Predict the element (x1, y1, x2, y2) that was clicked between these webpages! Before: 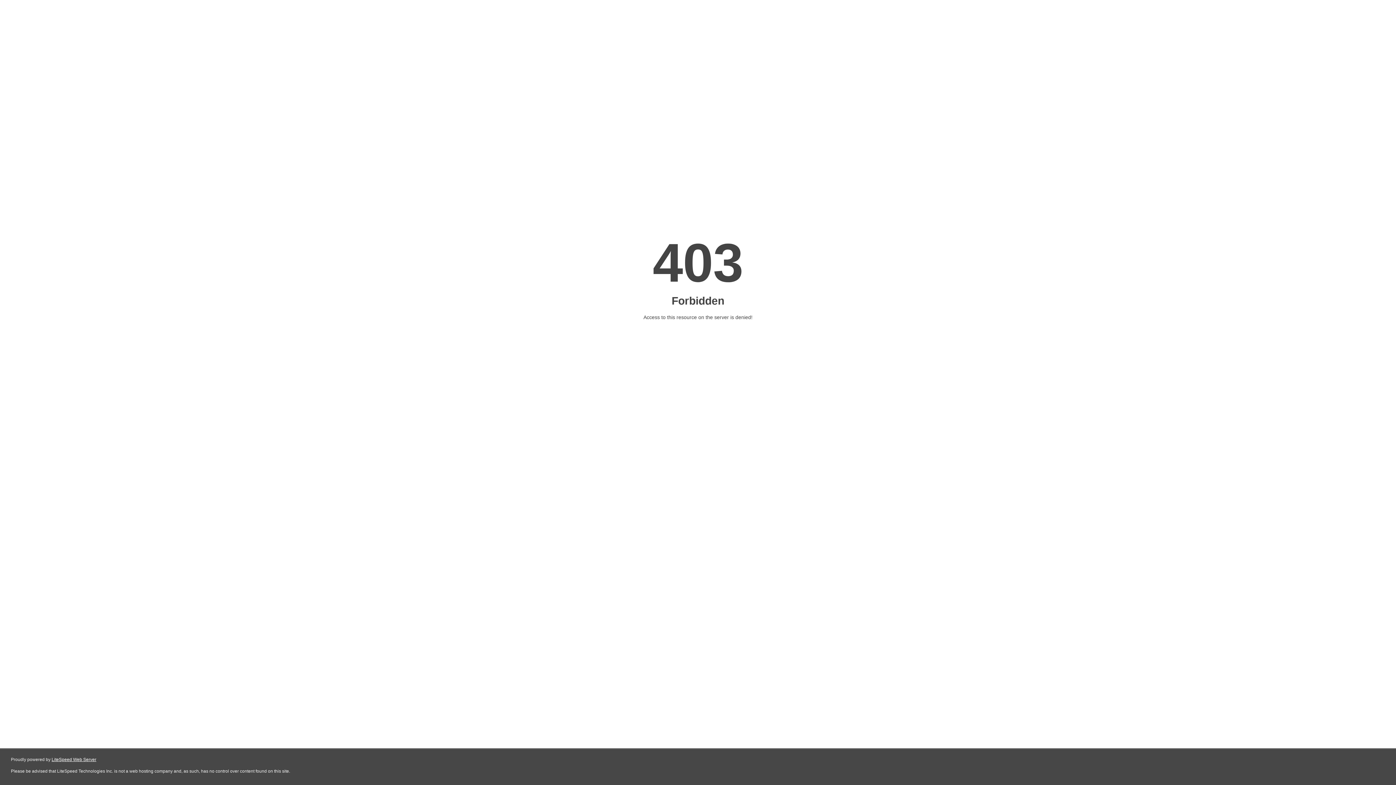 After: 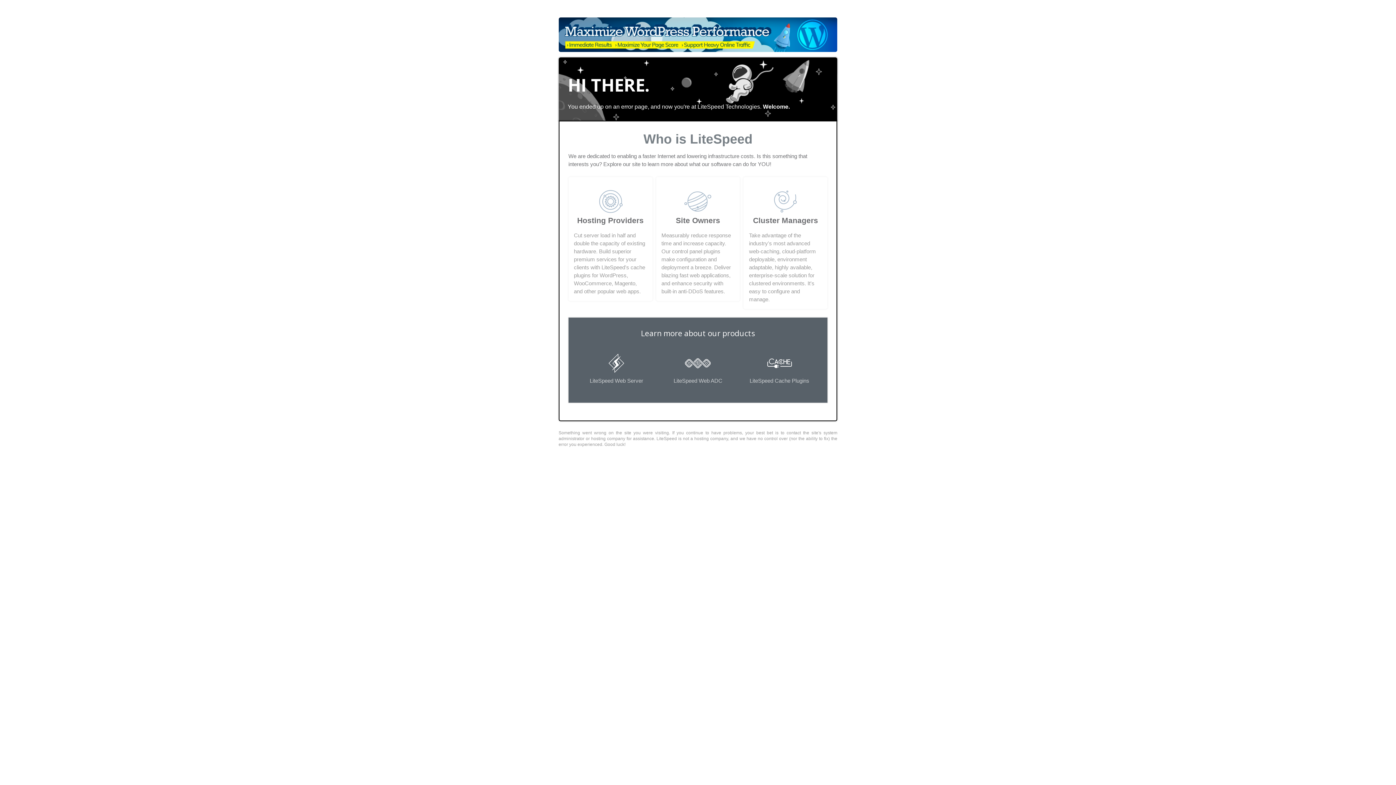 Action: bbox: (51, 757, 96, 762) label: LiteSpeed Web Server